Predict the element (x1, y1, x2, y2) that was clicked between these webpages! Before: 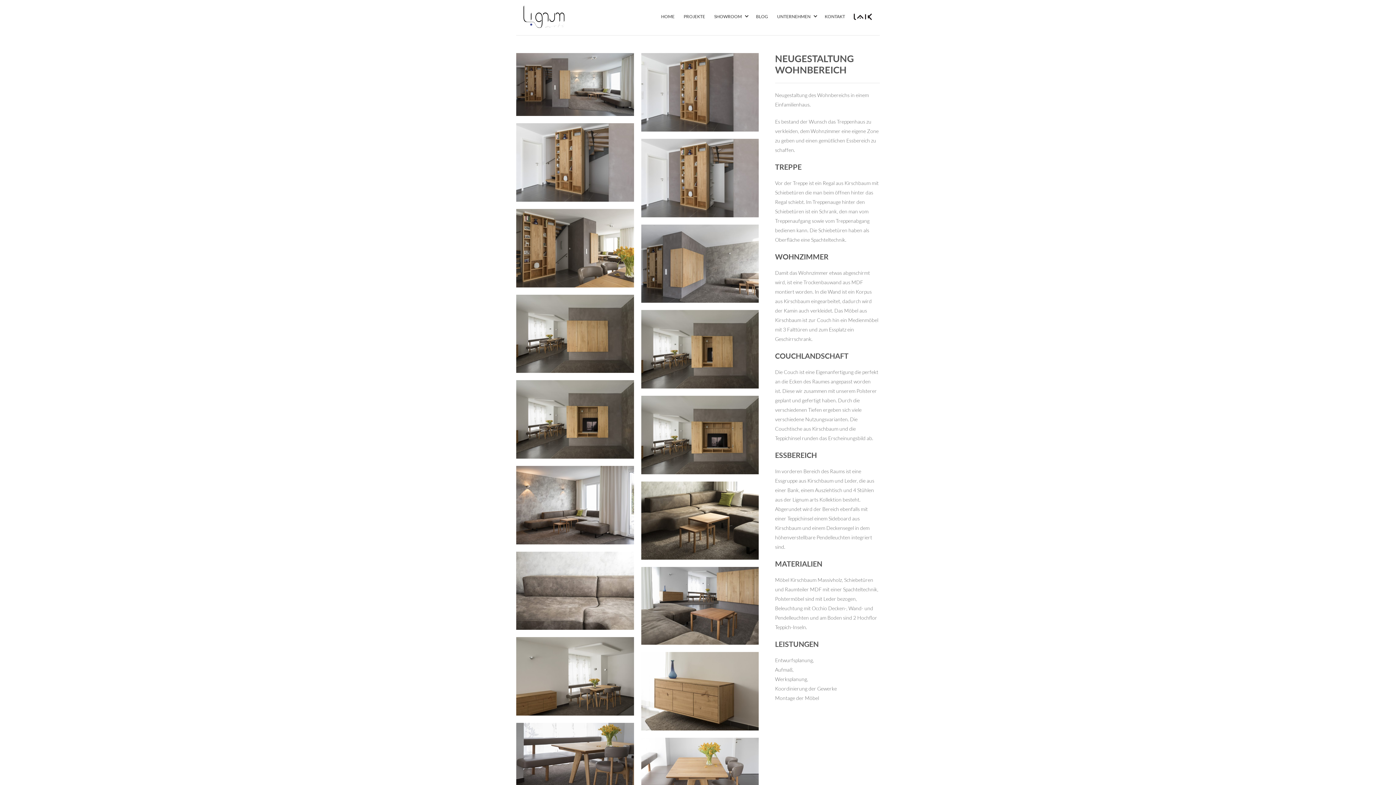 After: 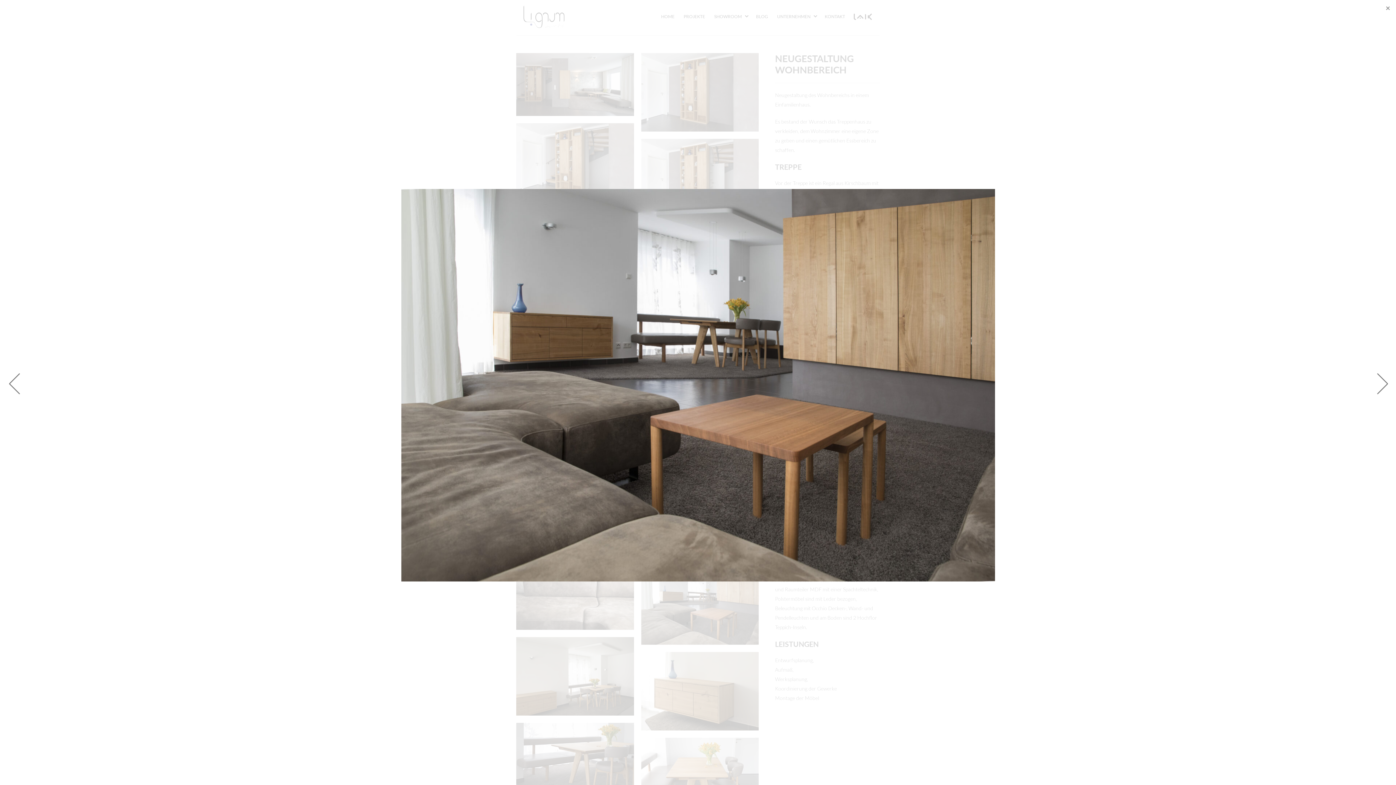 Action: bbox: (641, 567, 758, 645)